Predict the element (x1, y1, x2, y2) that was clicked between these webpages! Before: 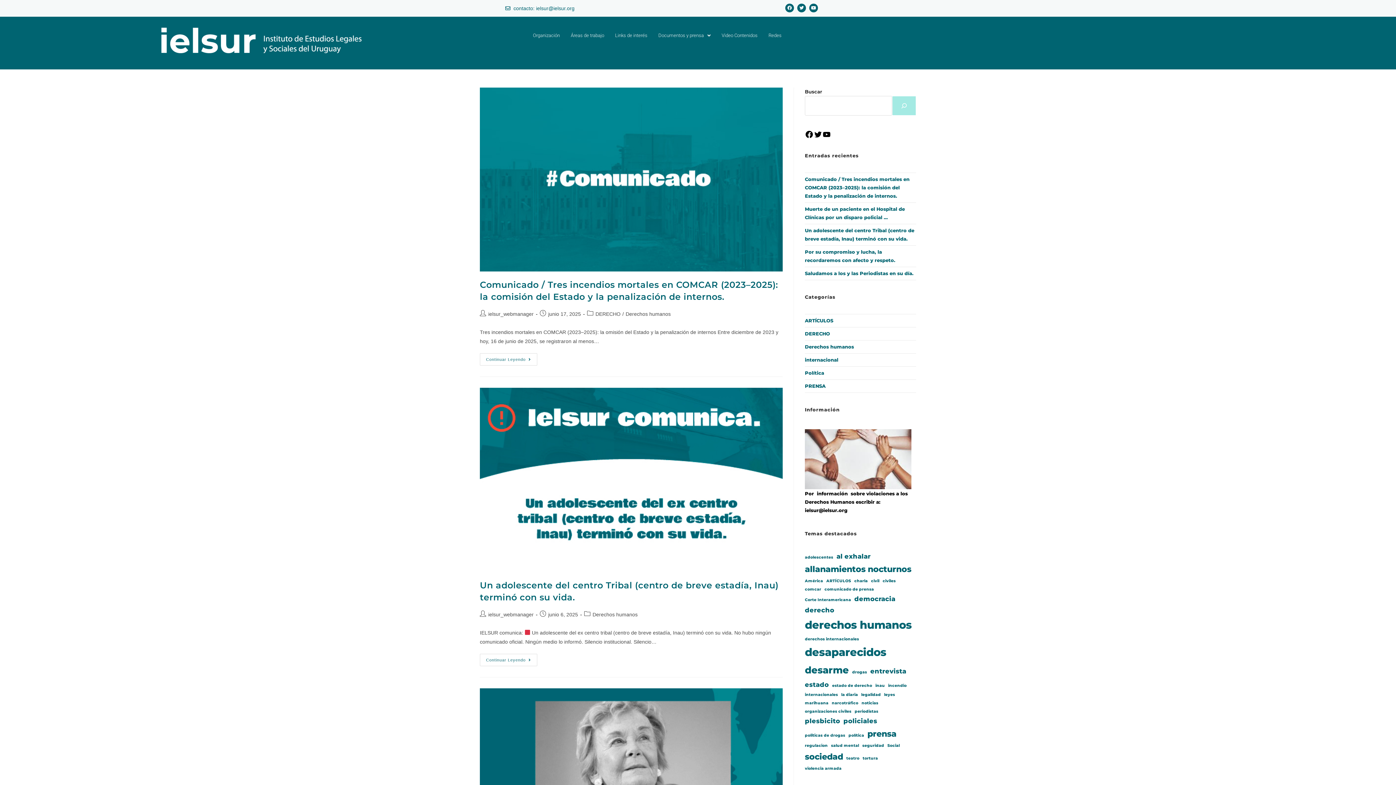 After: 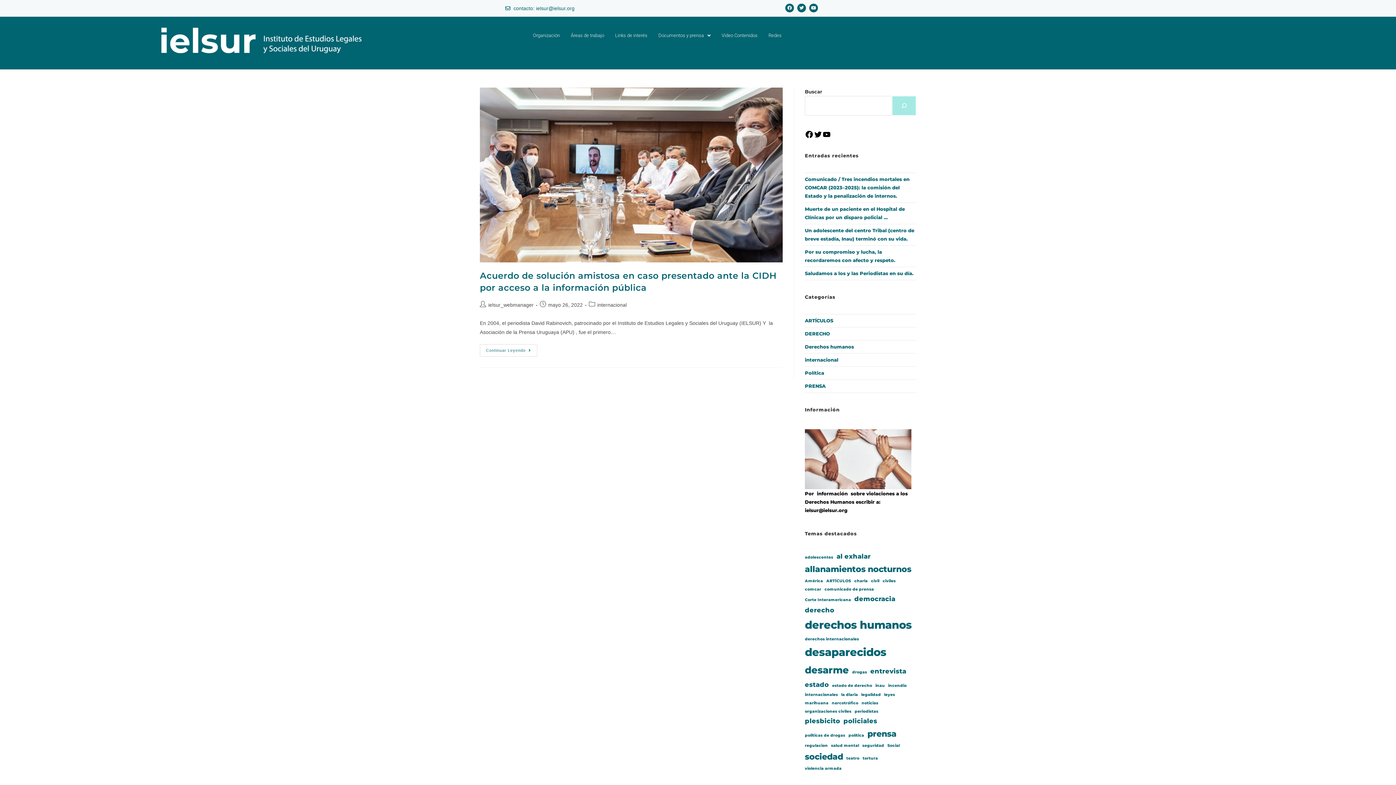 Action: bbox: (848, 732, 864, 739) label: política (1 elemento)